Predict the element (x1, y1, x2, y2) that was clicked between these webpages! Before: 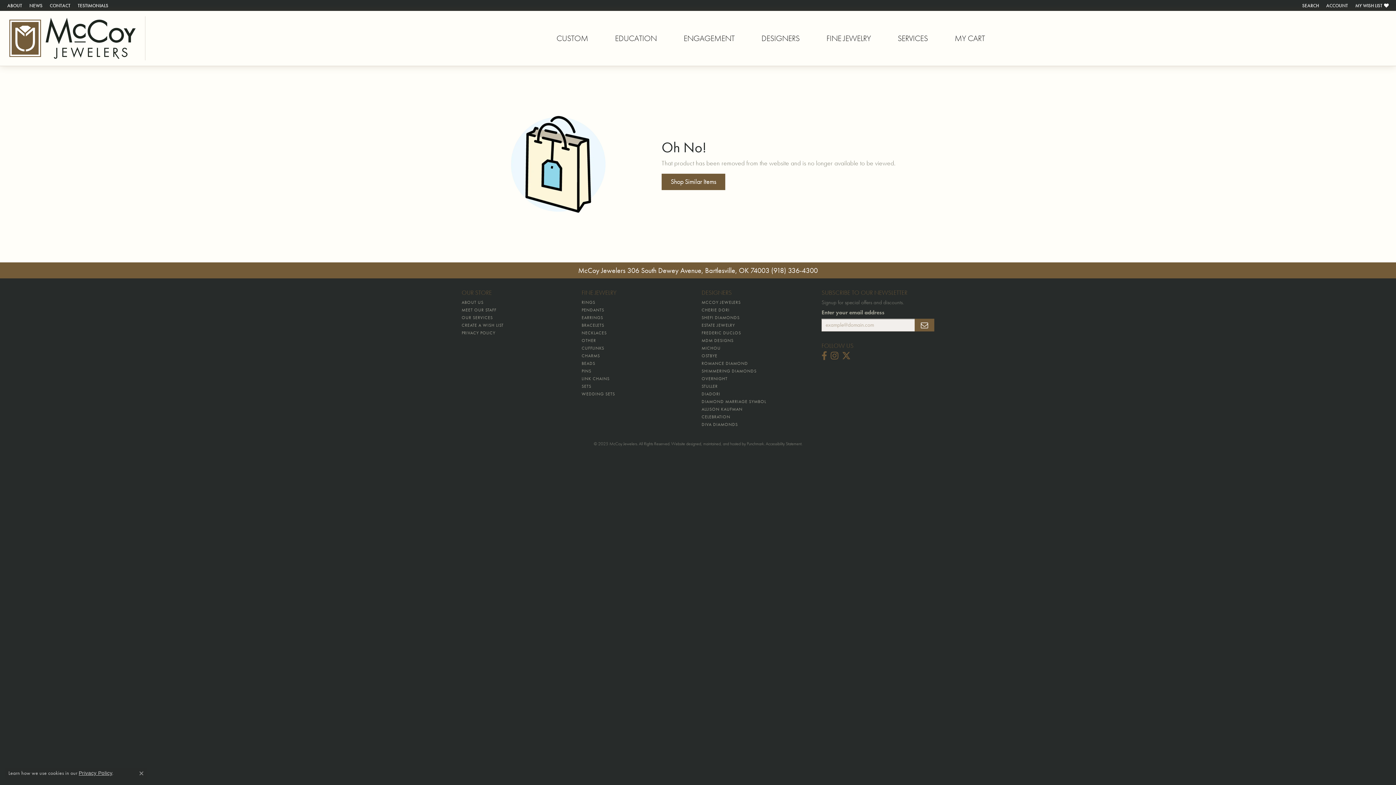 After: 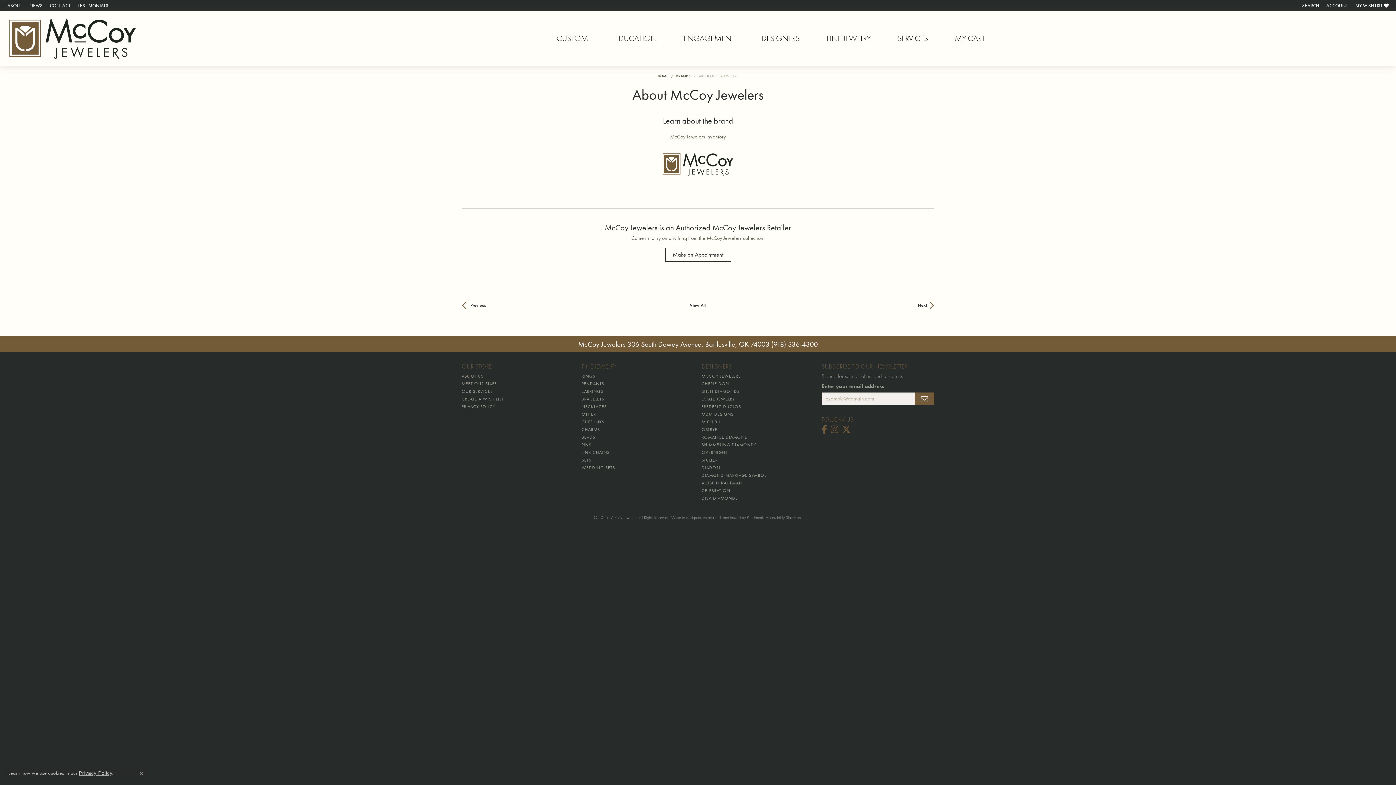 Action: label: MCCOY JEWELERS bbox: (701, 299, 740, 305)